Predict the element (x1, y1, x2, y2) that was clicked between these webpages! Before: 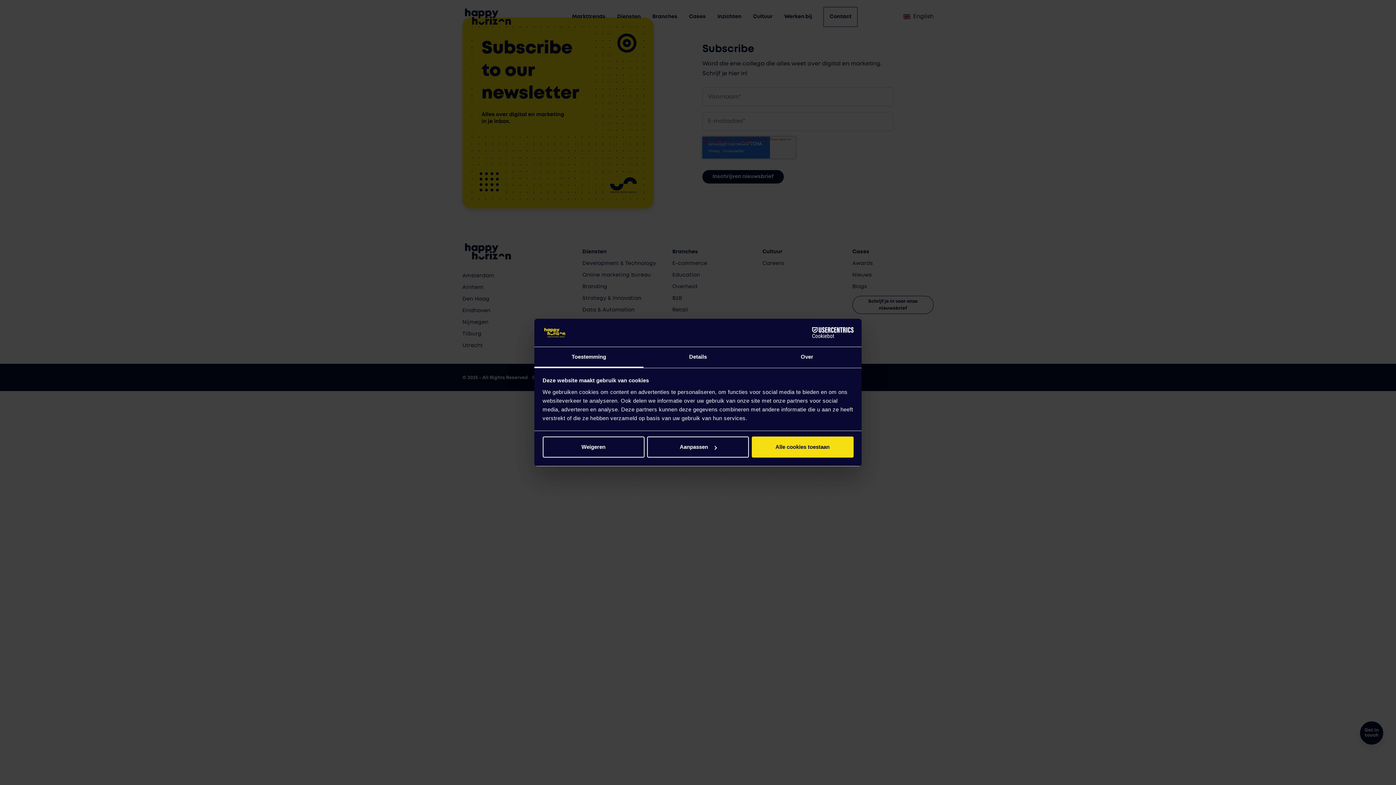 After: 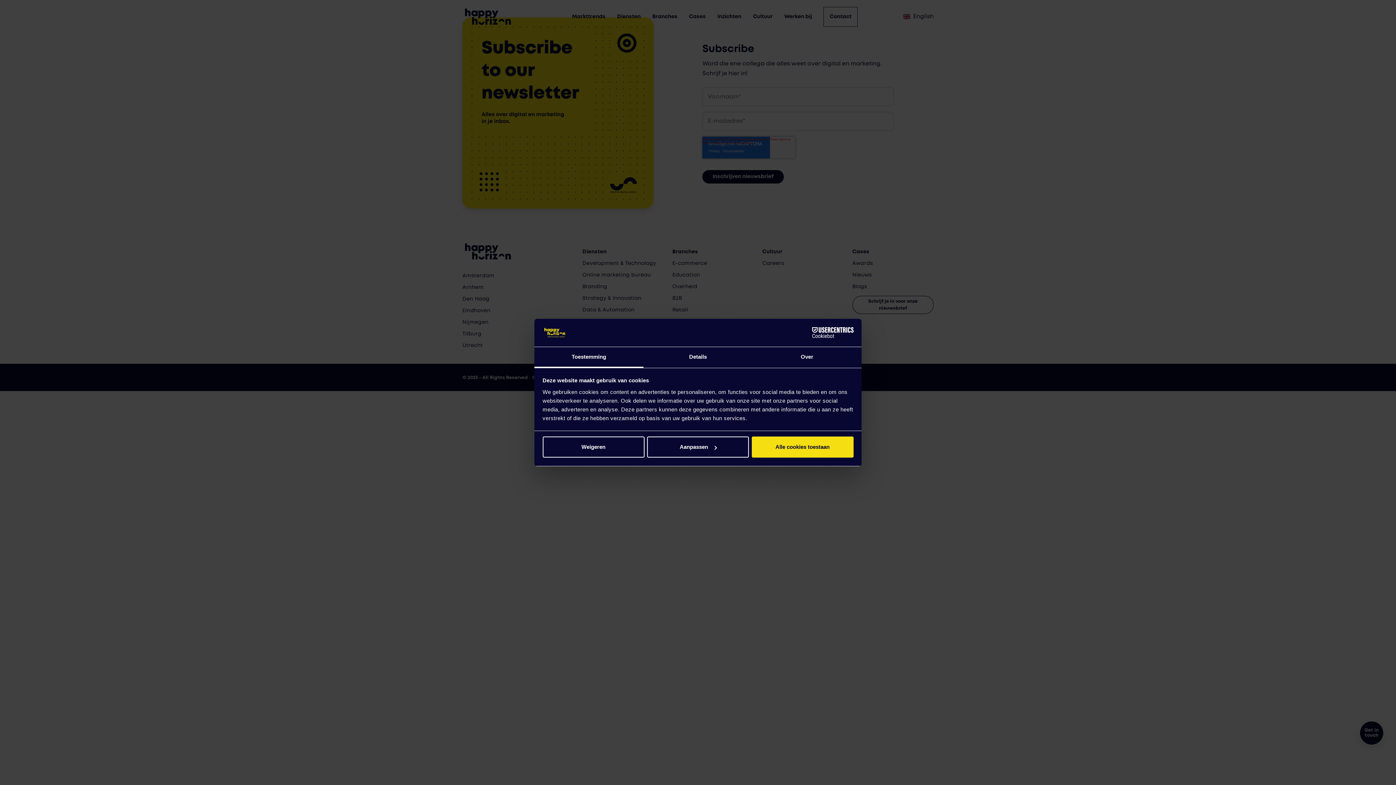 Action: bbox: (534, 347, 643, 367) label: Toestemming